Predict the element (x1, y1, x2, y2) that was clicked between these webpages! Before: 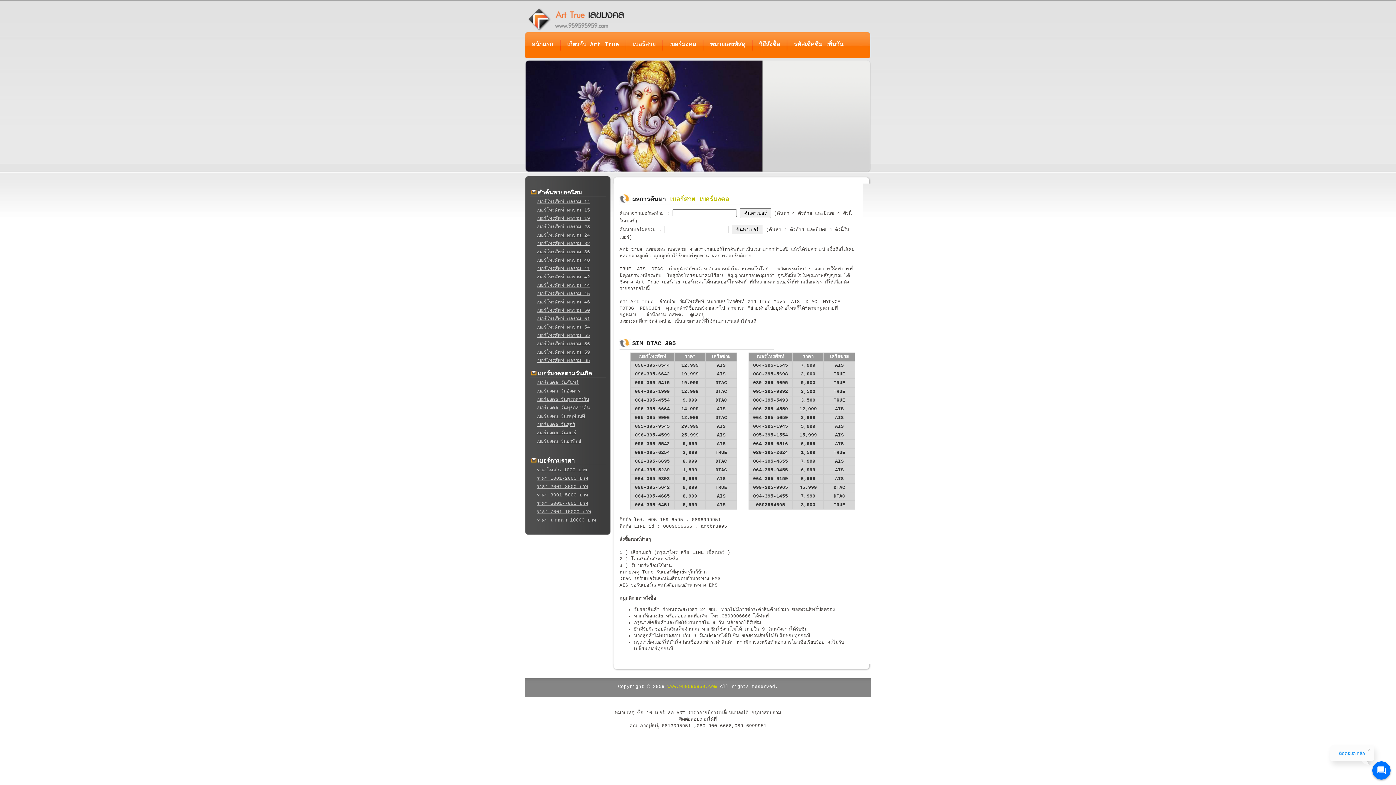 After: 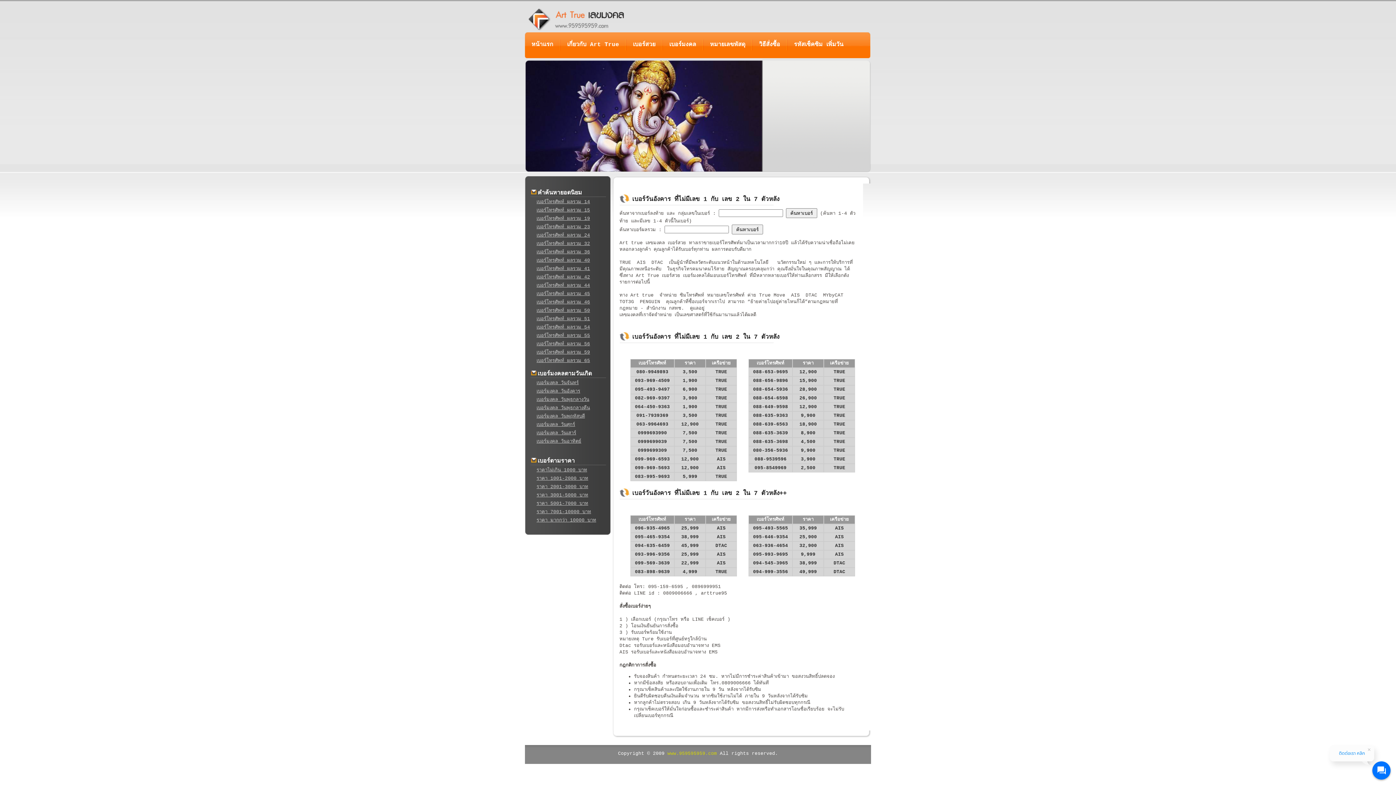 Action: bbox: (536, 388, 580, 394) label: เบอร์มงคล วันอังคาร